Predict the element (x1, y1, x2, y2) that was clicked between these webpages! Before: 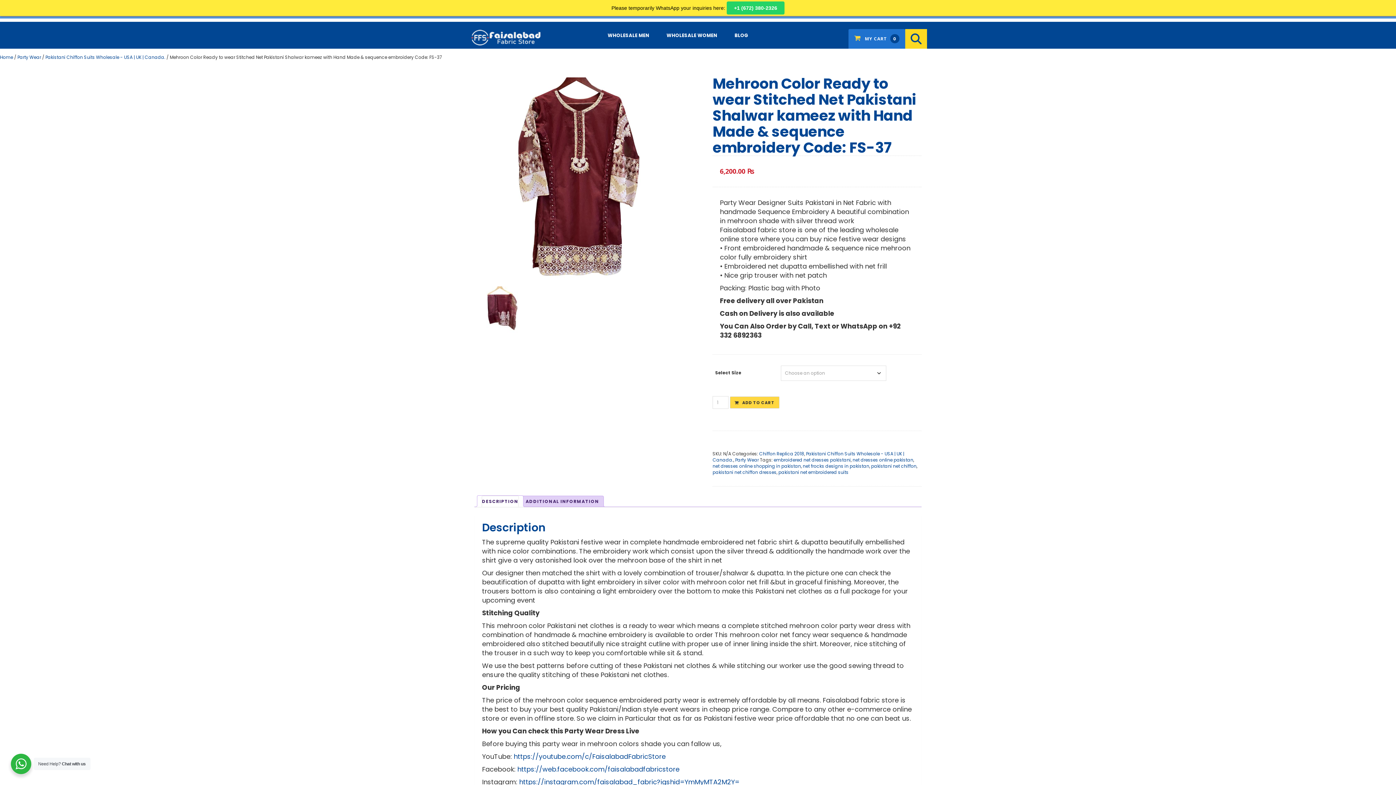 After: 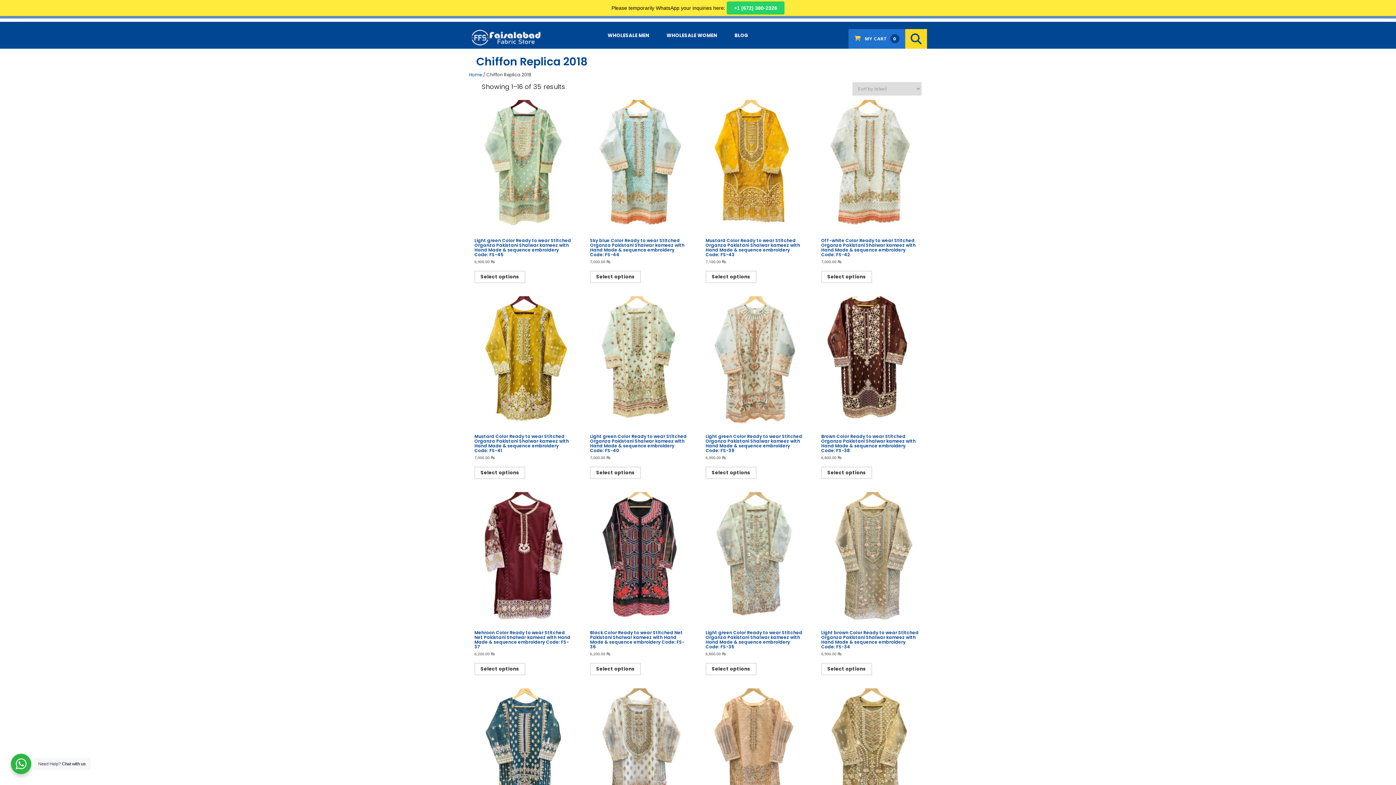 Action: label: Chiffon Replica 2018 bbox: (759, 450, 804, 457)